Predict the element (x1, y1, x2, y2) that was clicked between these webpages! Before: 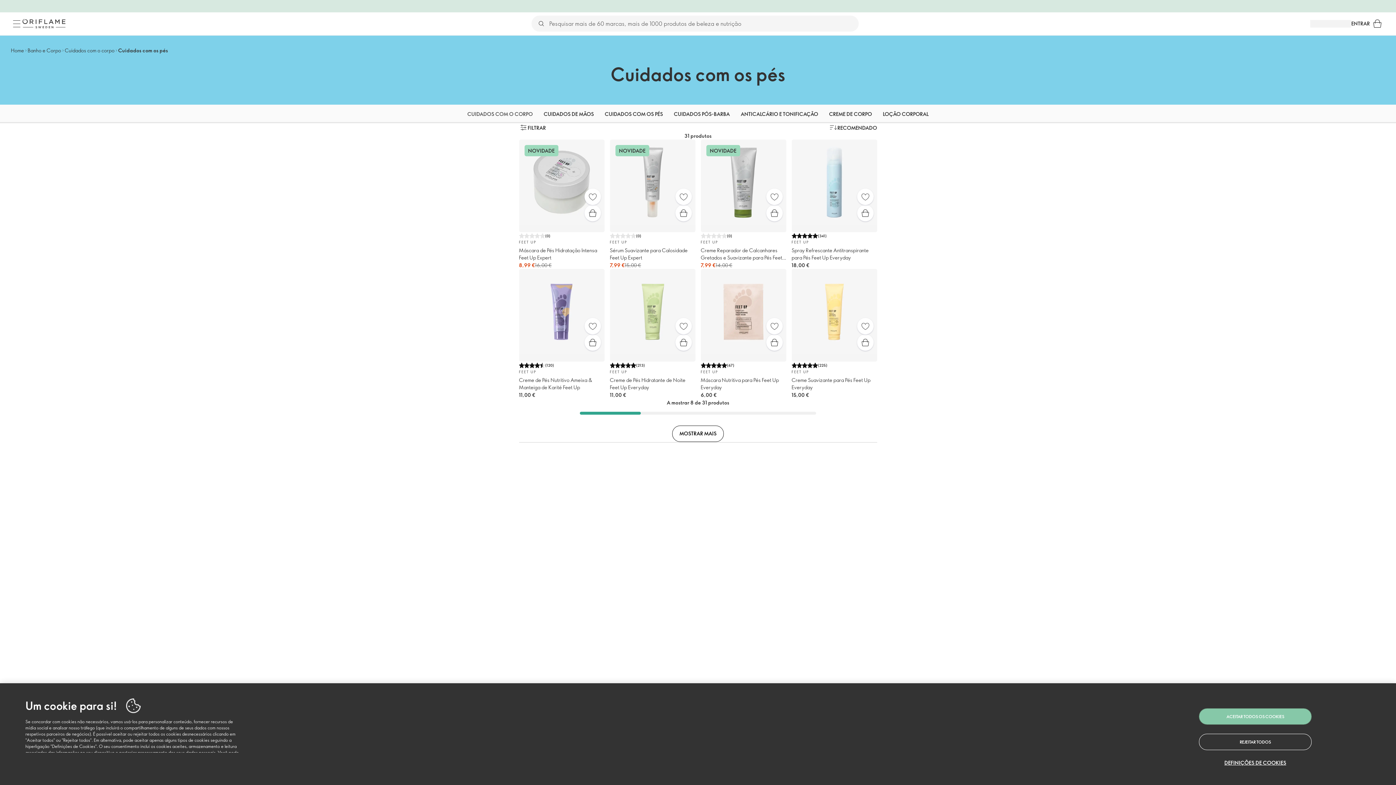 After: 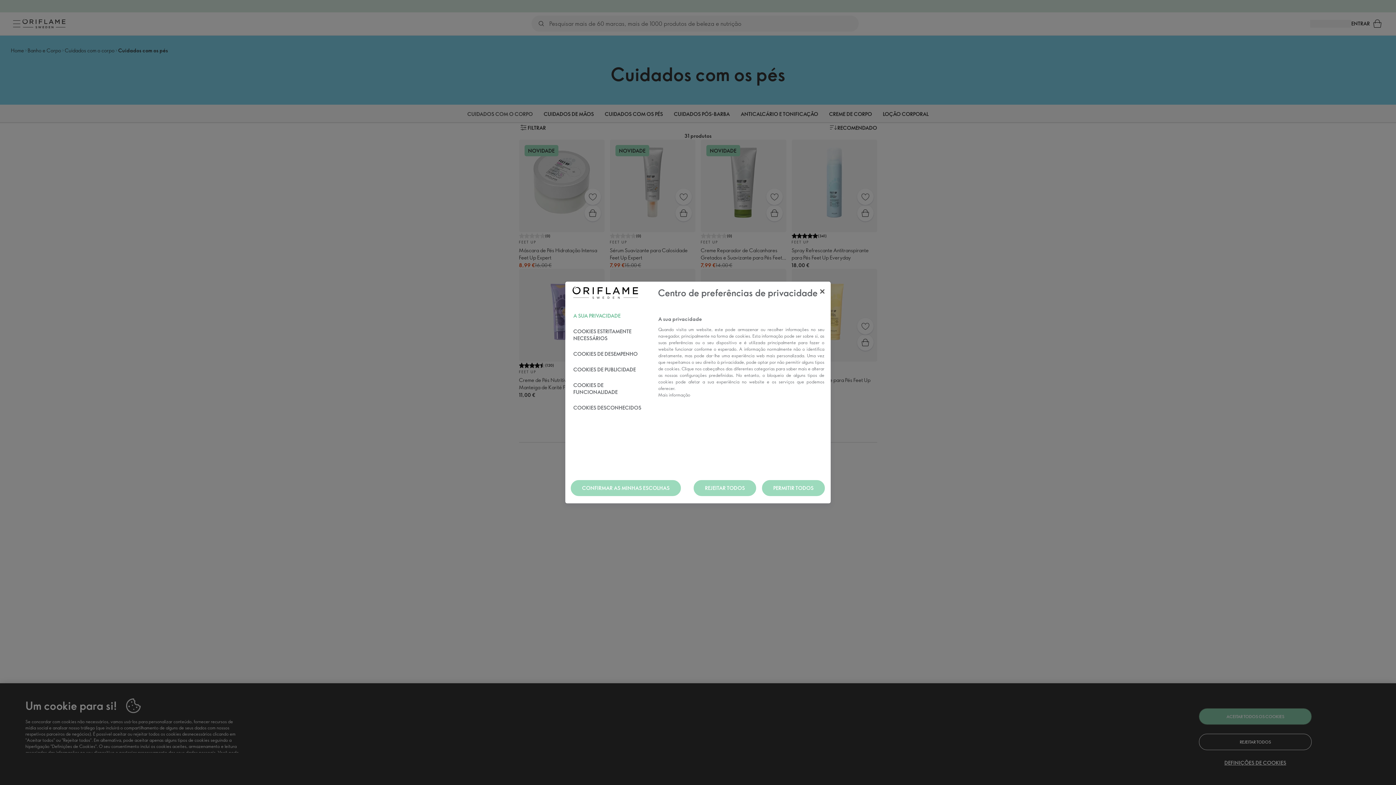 Action: bbox: (1199, 759, 1312, 766) label: DEFINIÇÕES DE COOKIES